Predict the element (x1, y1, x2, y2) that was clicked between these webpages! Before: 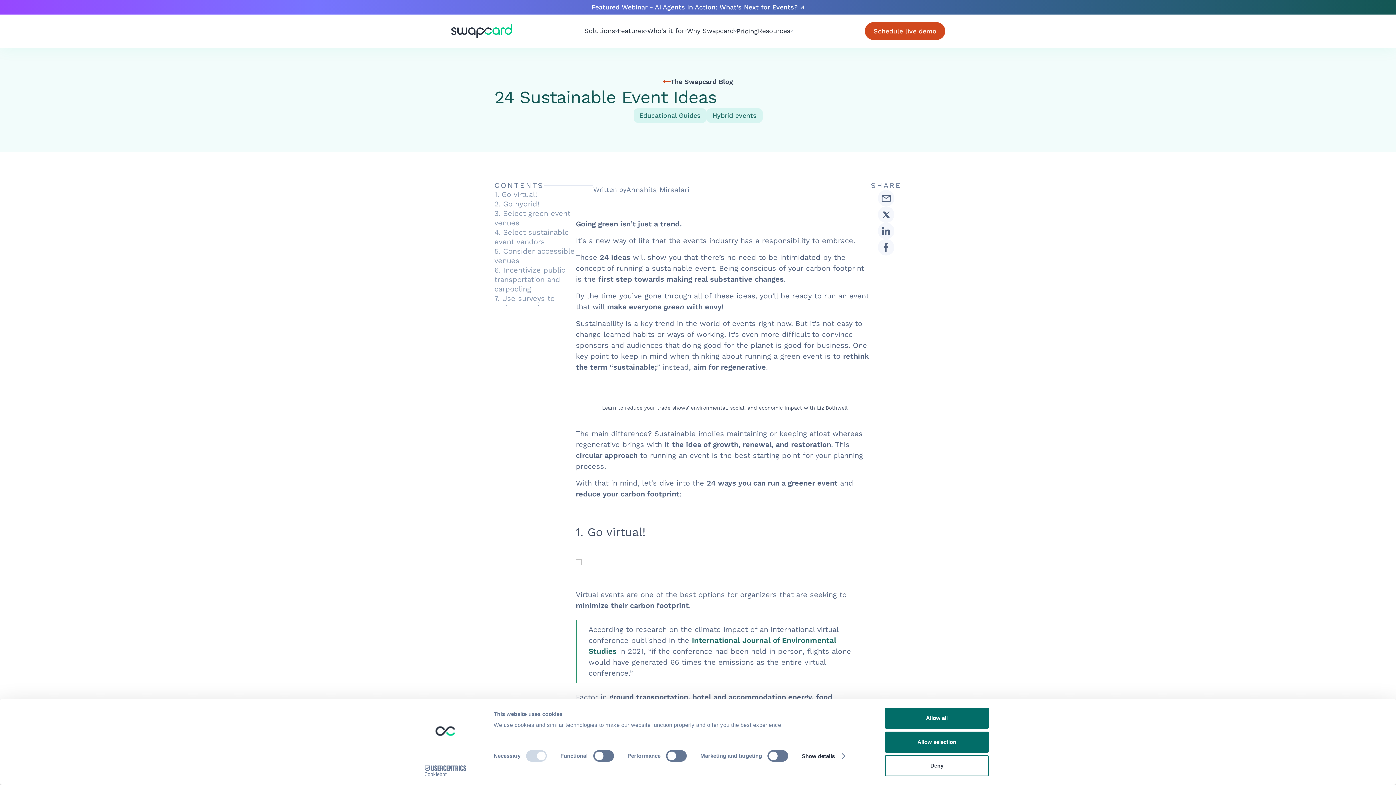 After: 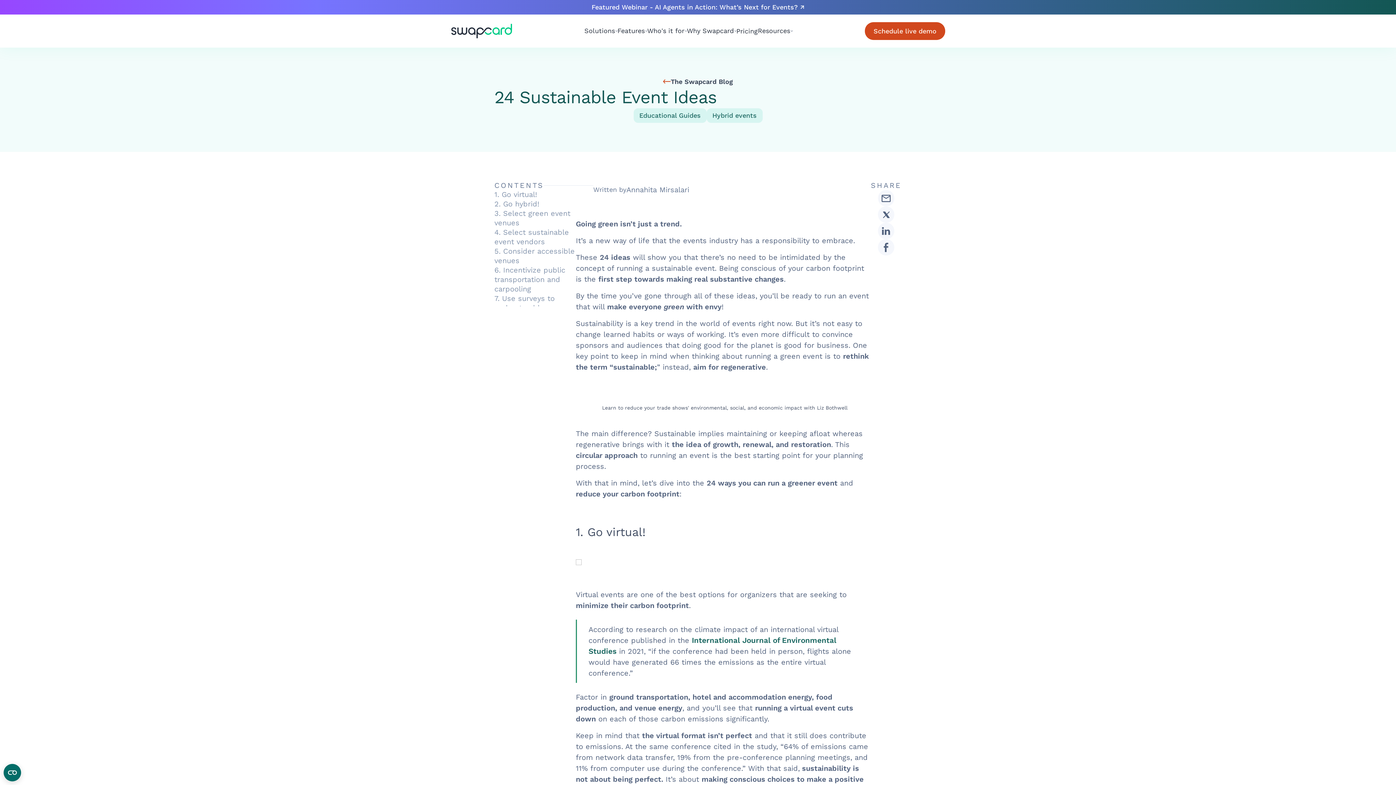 Action: label: Deny bbox: (885, 755, 989, 776)